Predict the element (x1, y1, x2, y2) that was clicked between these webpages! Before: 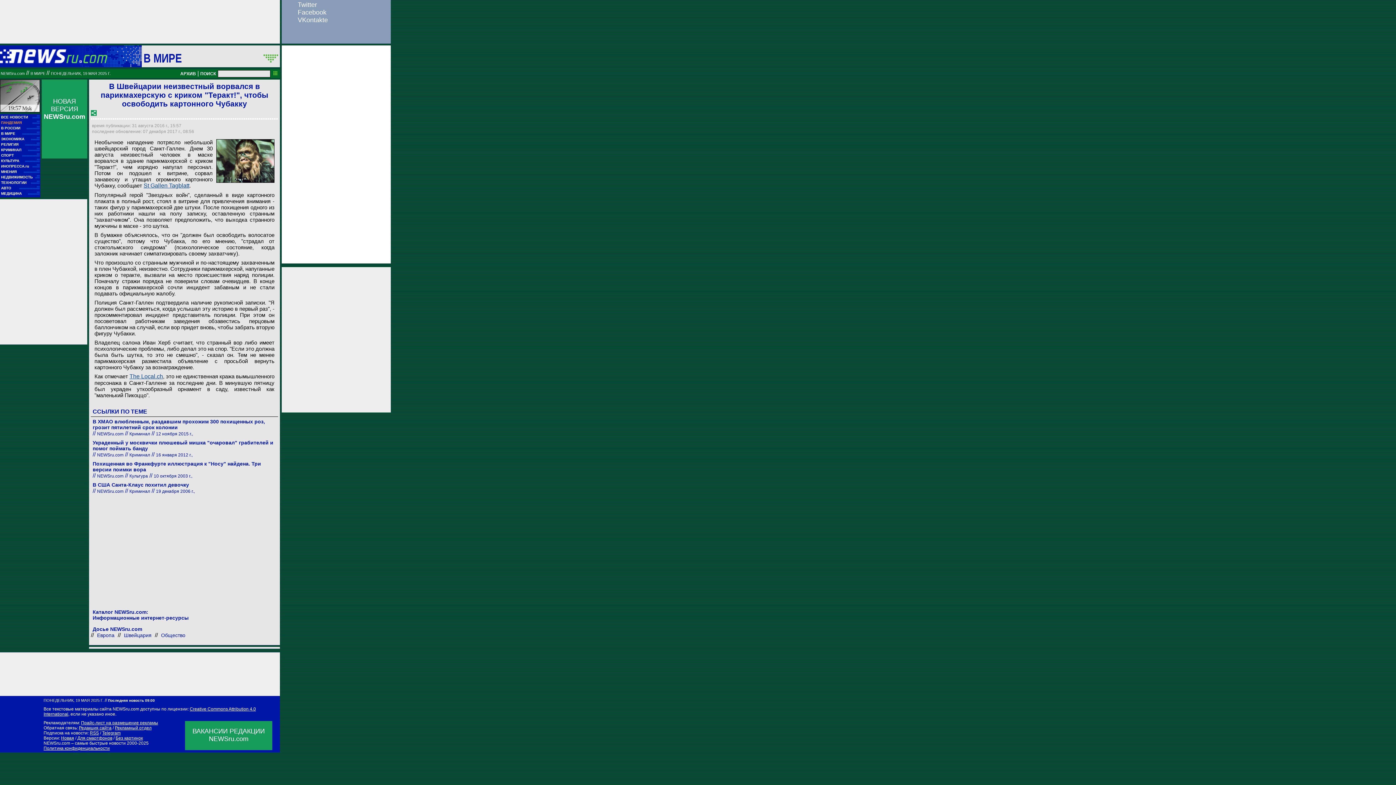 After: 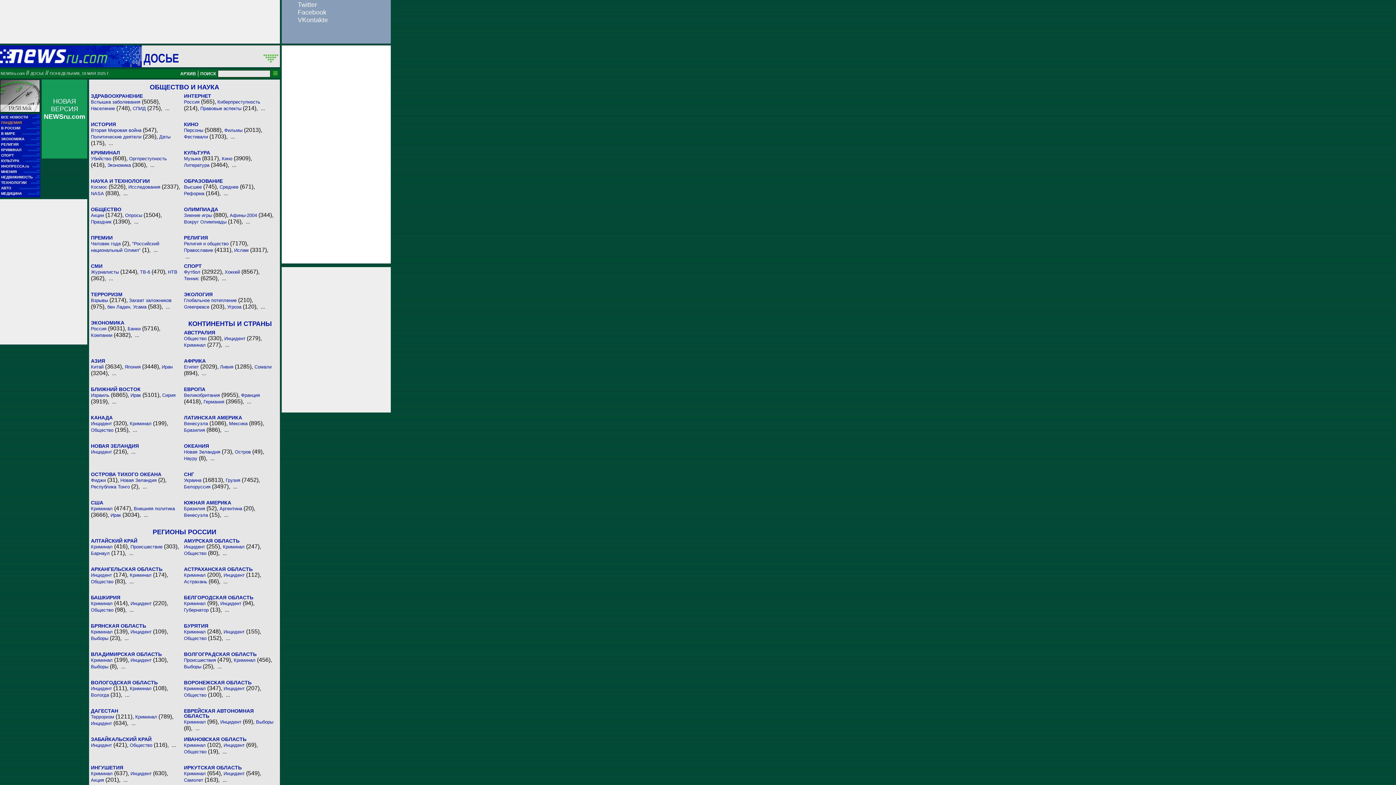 Action: bbox: (90, 624, 144, 634) label: Досье NEWSru.com